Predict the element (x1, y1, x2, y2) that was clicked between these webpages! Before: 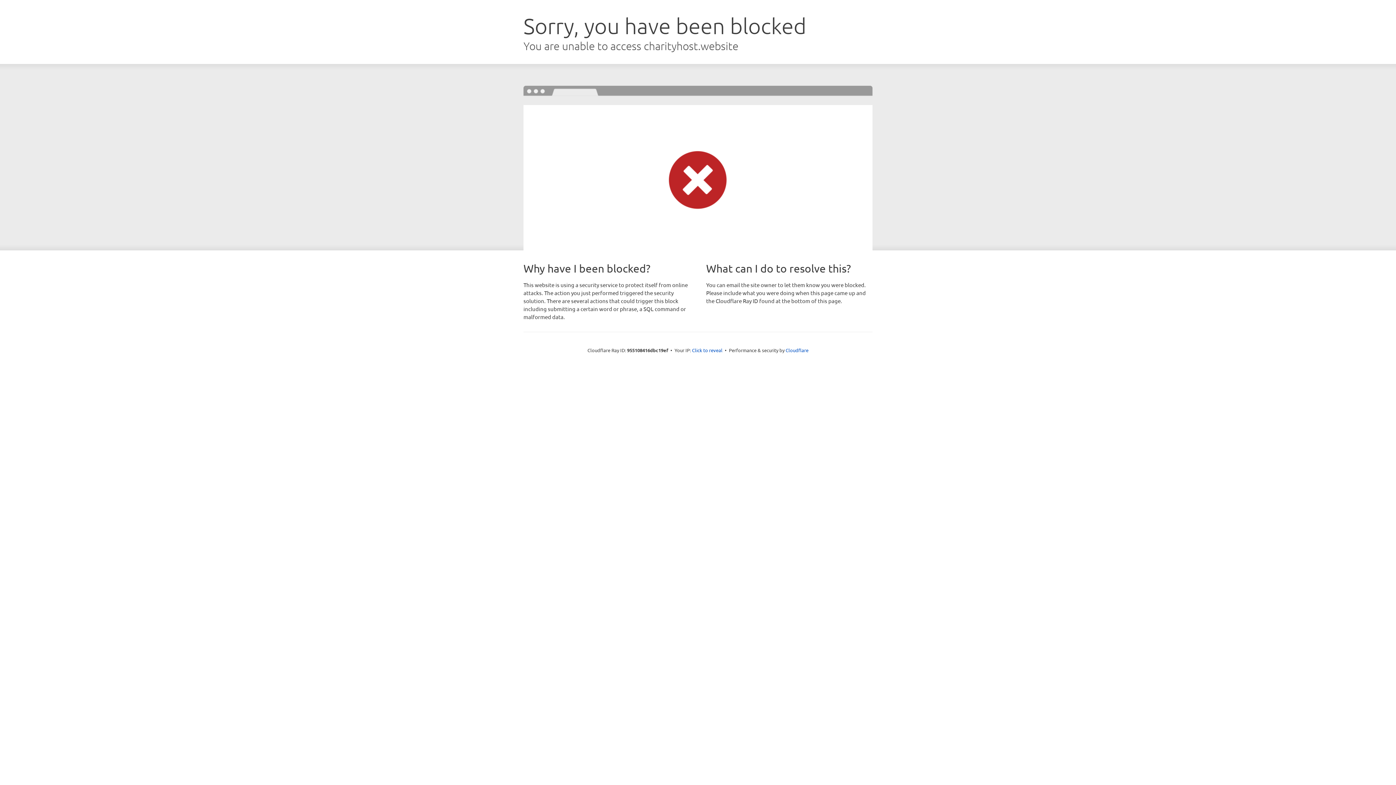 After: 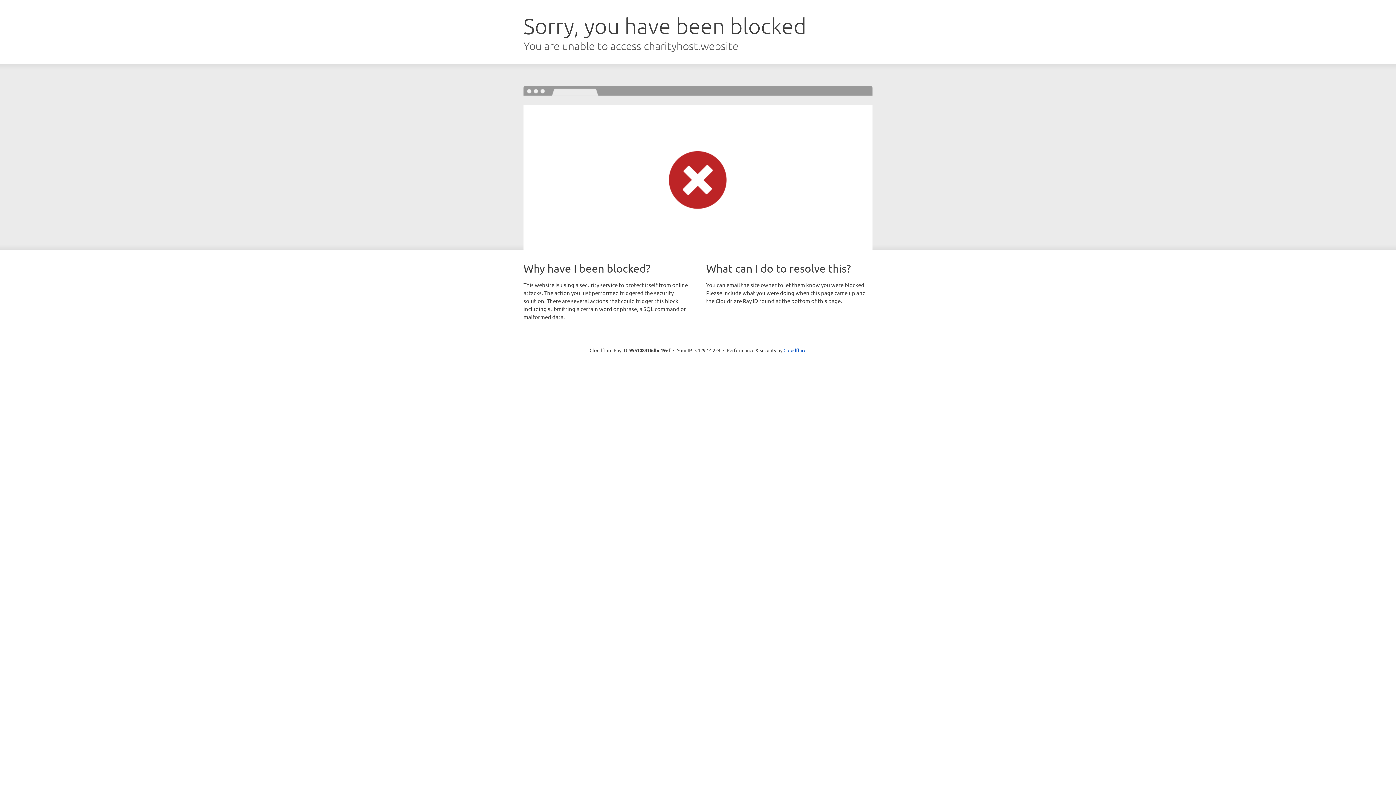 Action: bbox: (692, 346, 722, 353) label: Click to reveal